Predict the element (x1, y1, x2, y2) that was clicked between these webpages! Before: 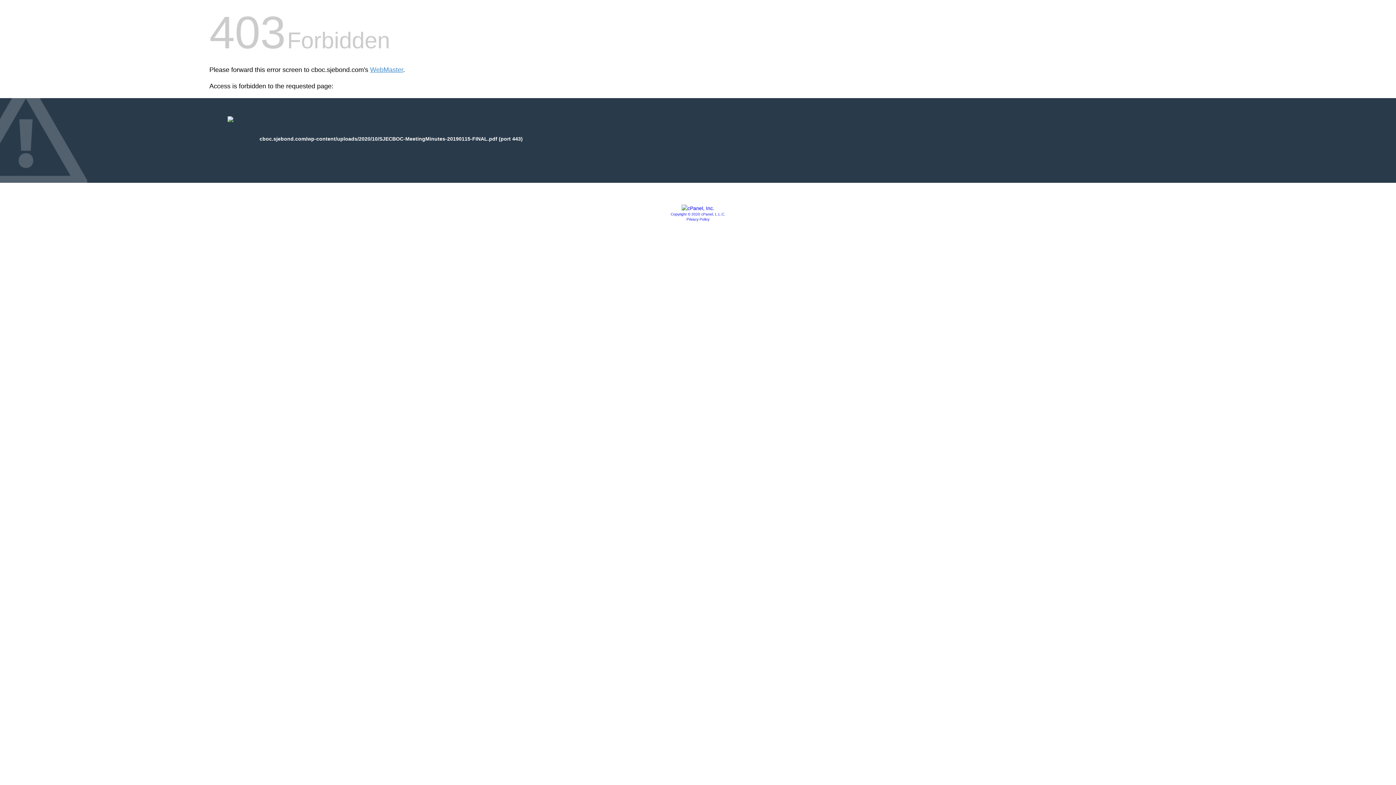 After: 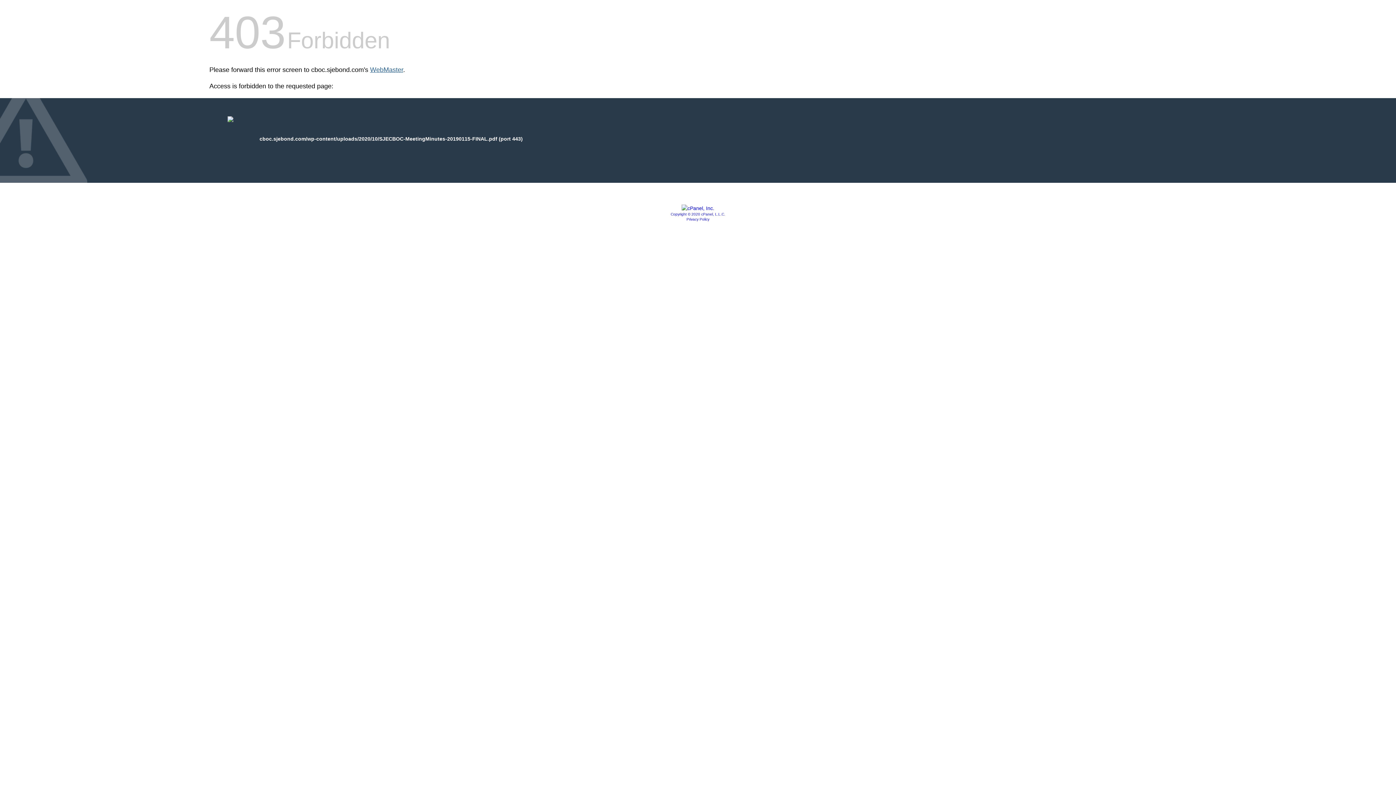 Action: bbox: (370, 66, 403, 73) label: WebMaster